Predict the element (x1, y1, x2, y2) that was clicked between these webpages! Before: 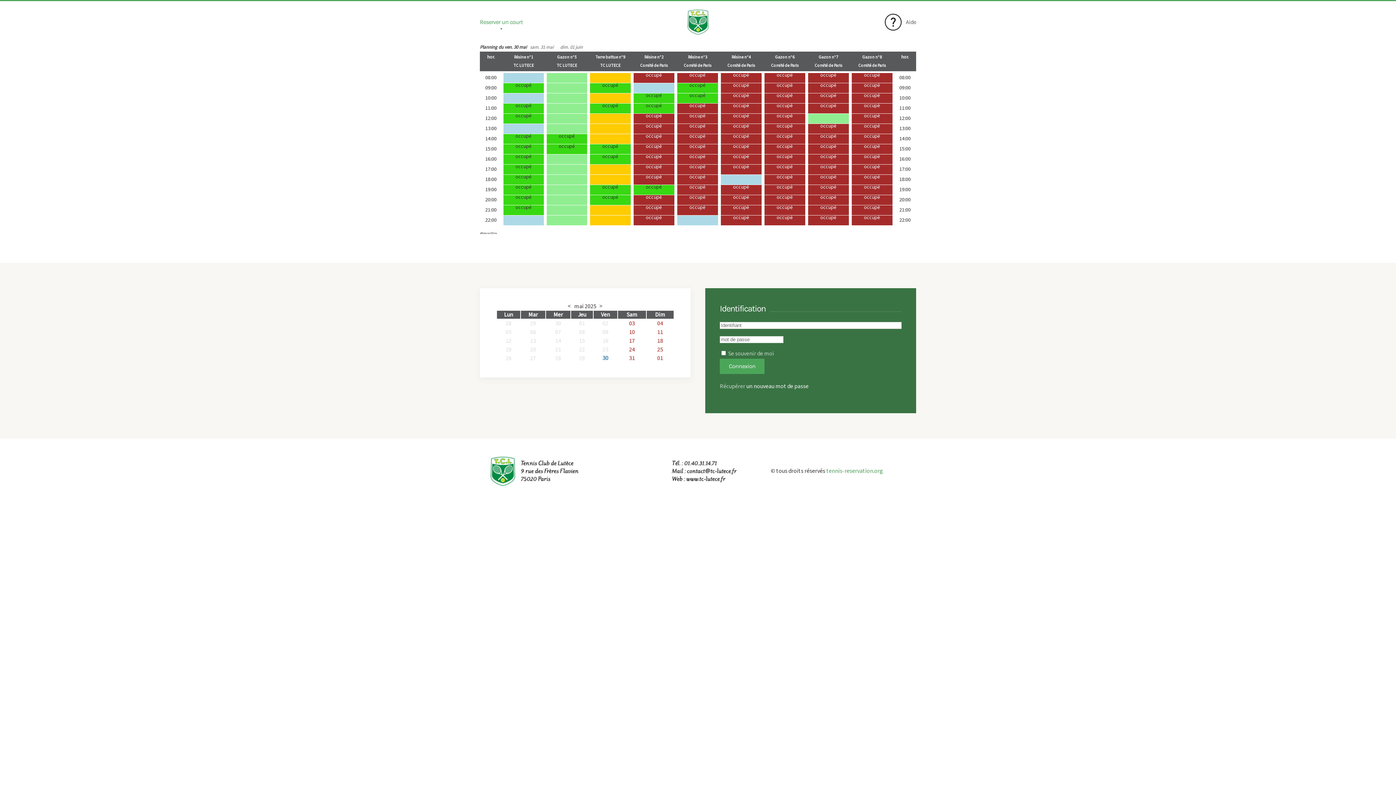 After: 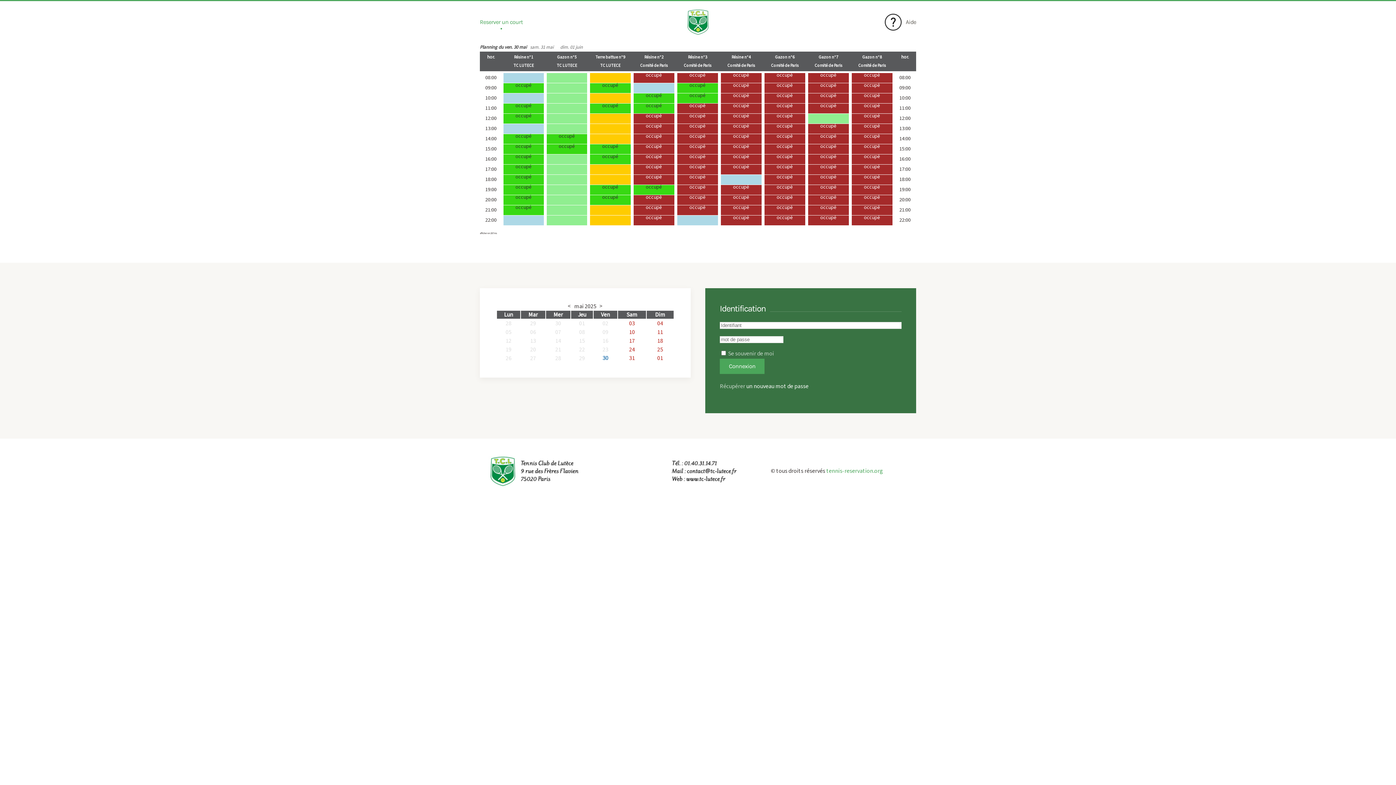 Action: bbox: (480, 5, 522, 38) label: Reserver un court